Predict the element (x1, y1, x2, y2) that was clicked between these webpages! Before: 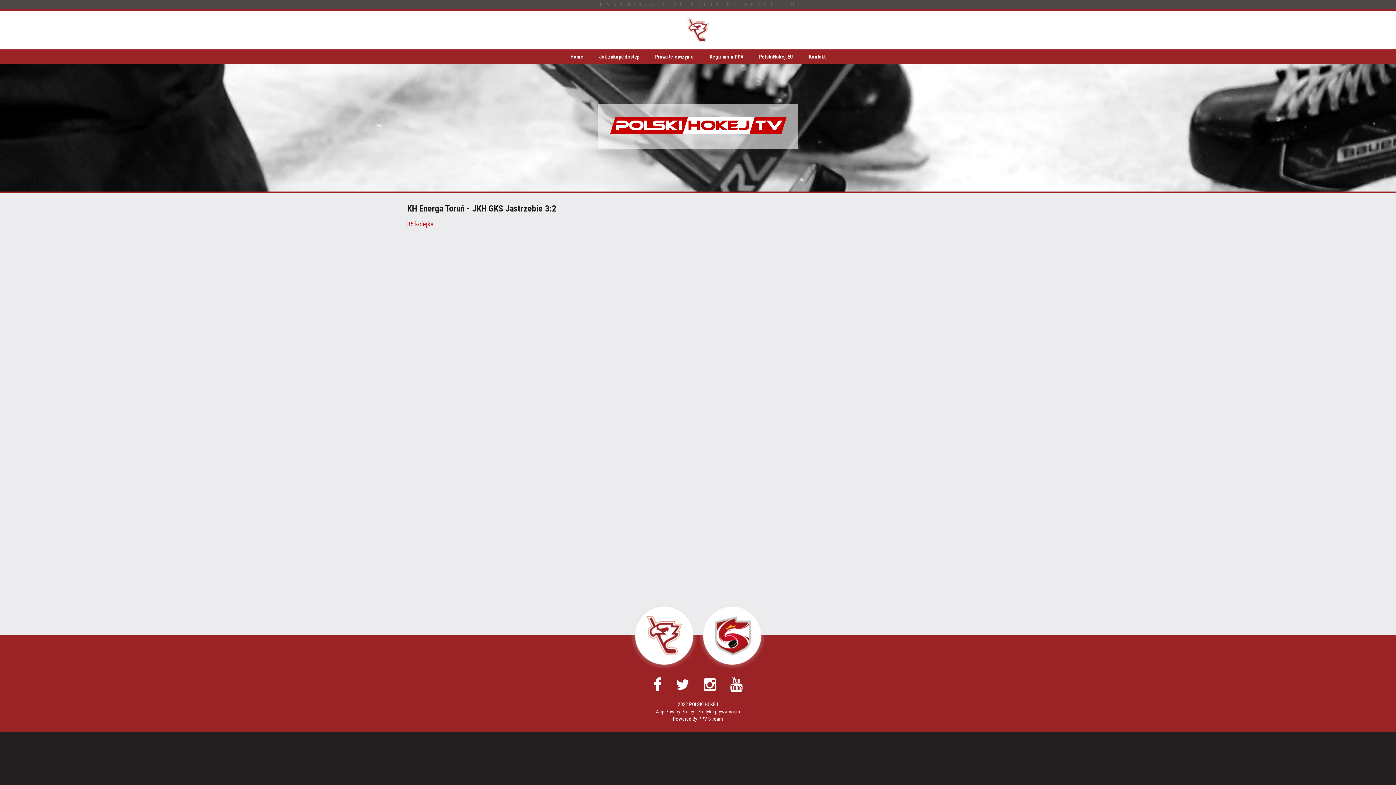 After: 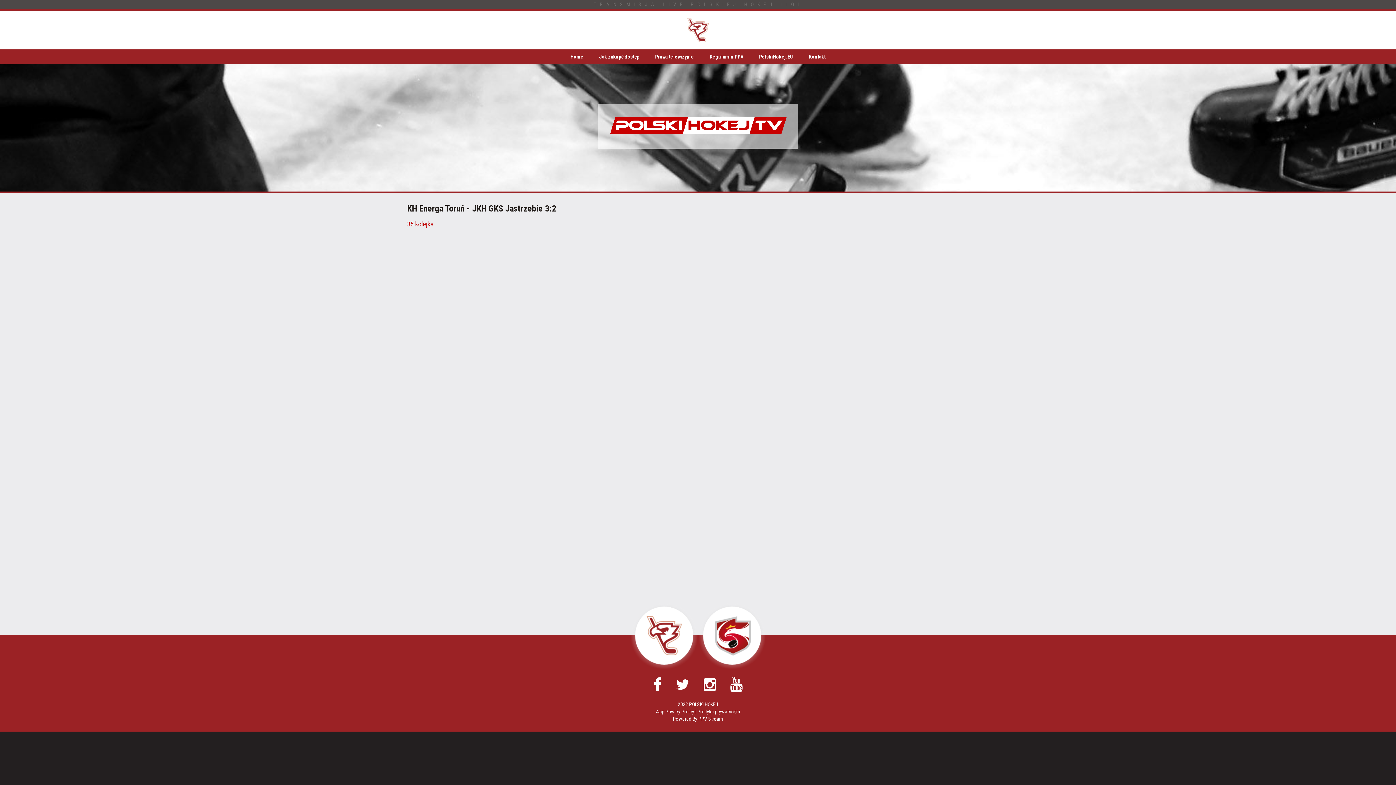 Action: bbox: (676, 674, 689, 695)